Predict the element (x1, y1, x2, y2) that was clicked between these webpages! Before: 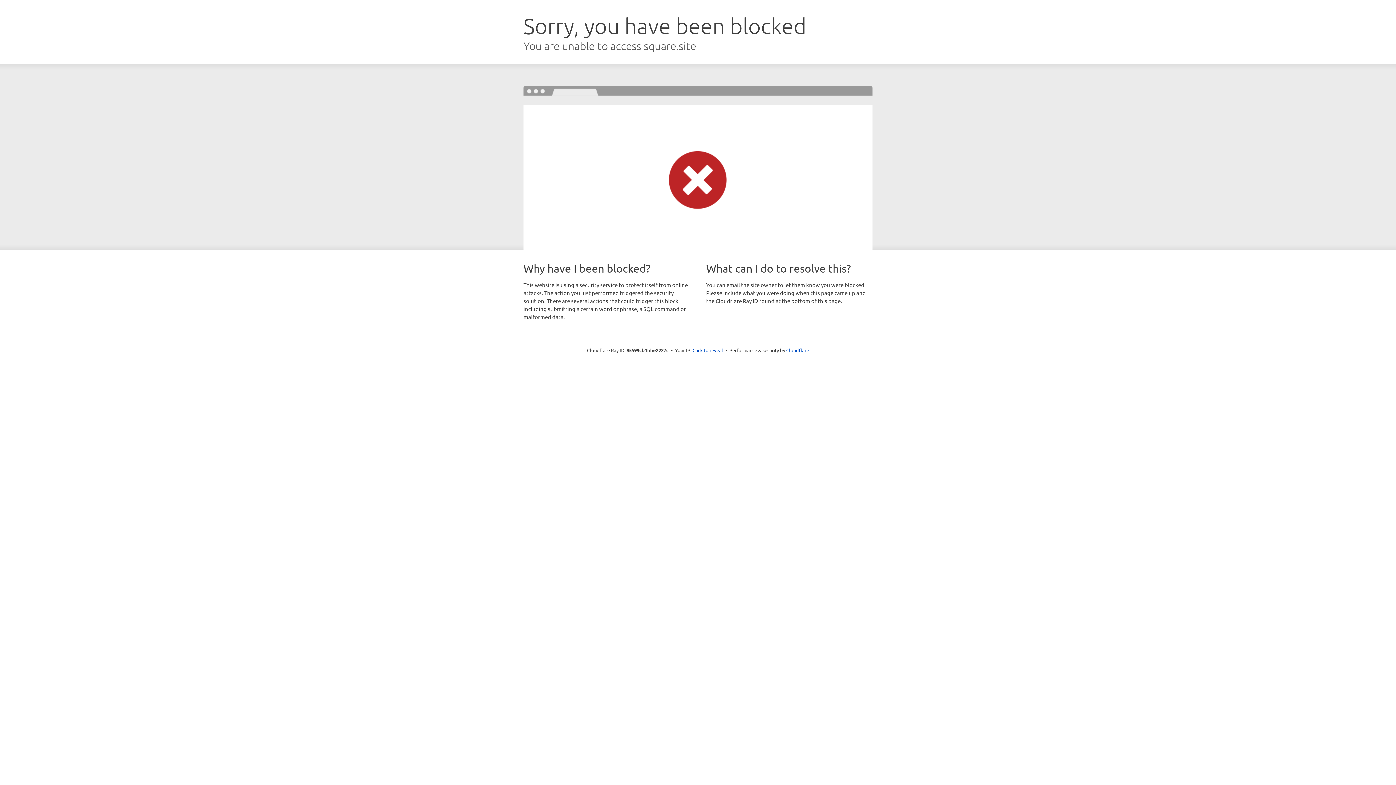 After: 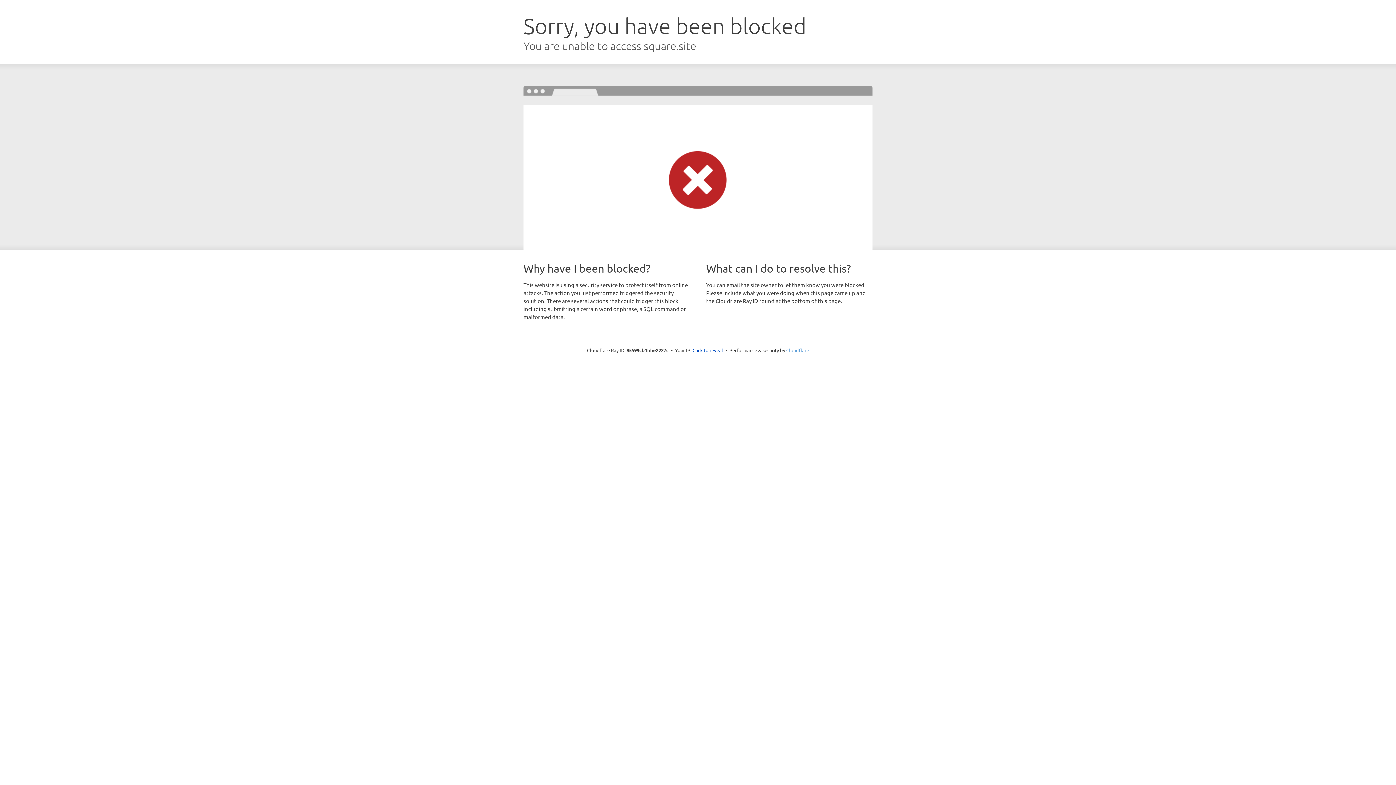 Action: label: Cloudflare bbox: (786, 347, 809, 353)